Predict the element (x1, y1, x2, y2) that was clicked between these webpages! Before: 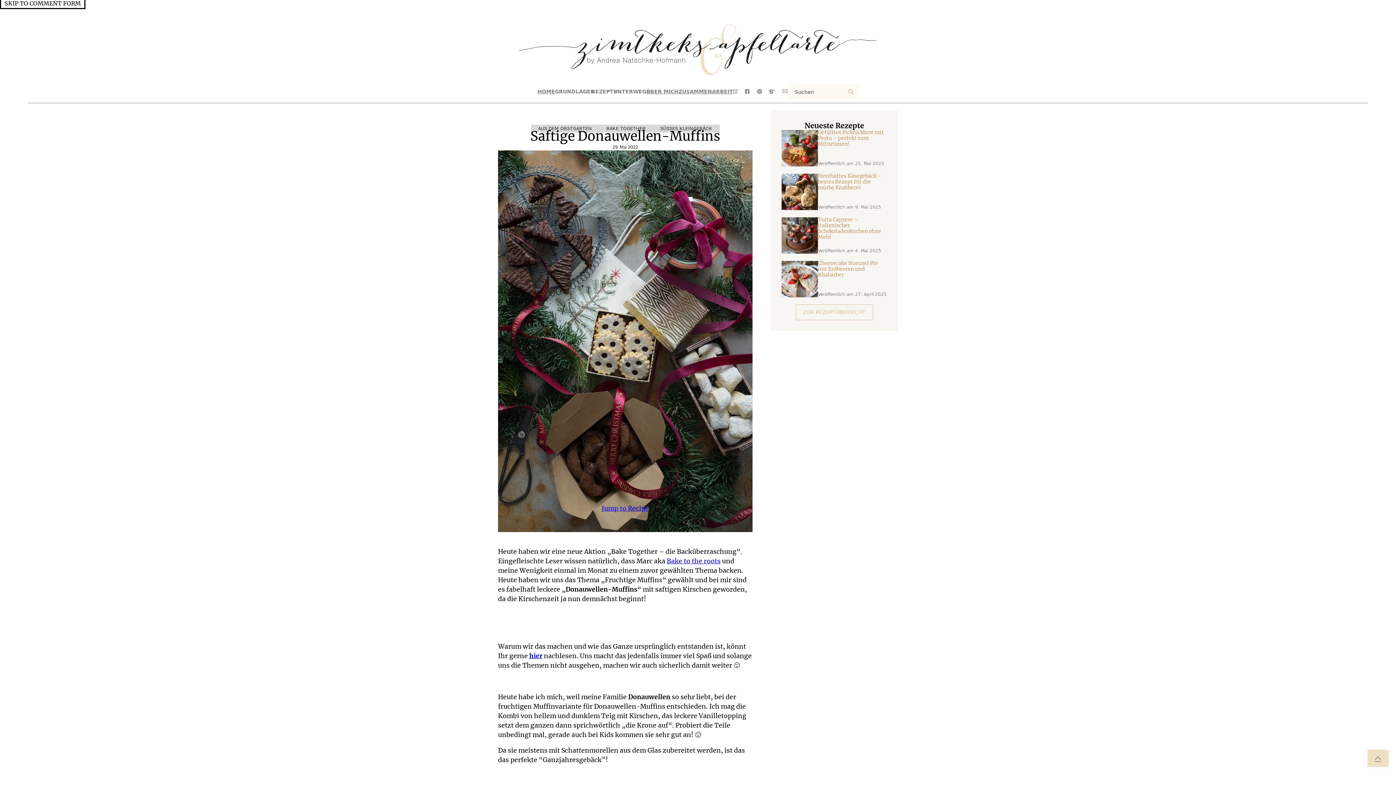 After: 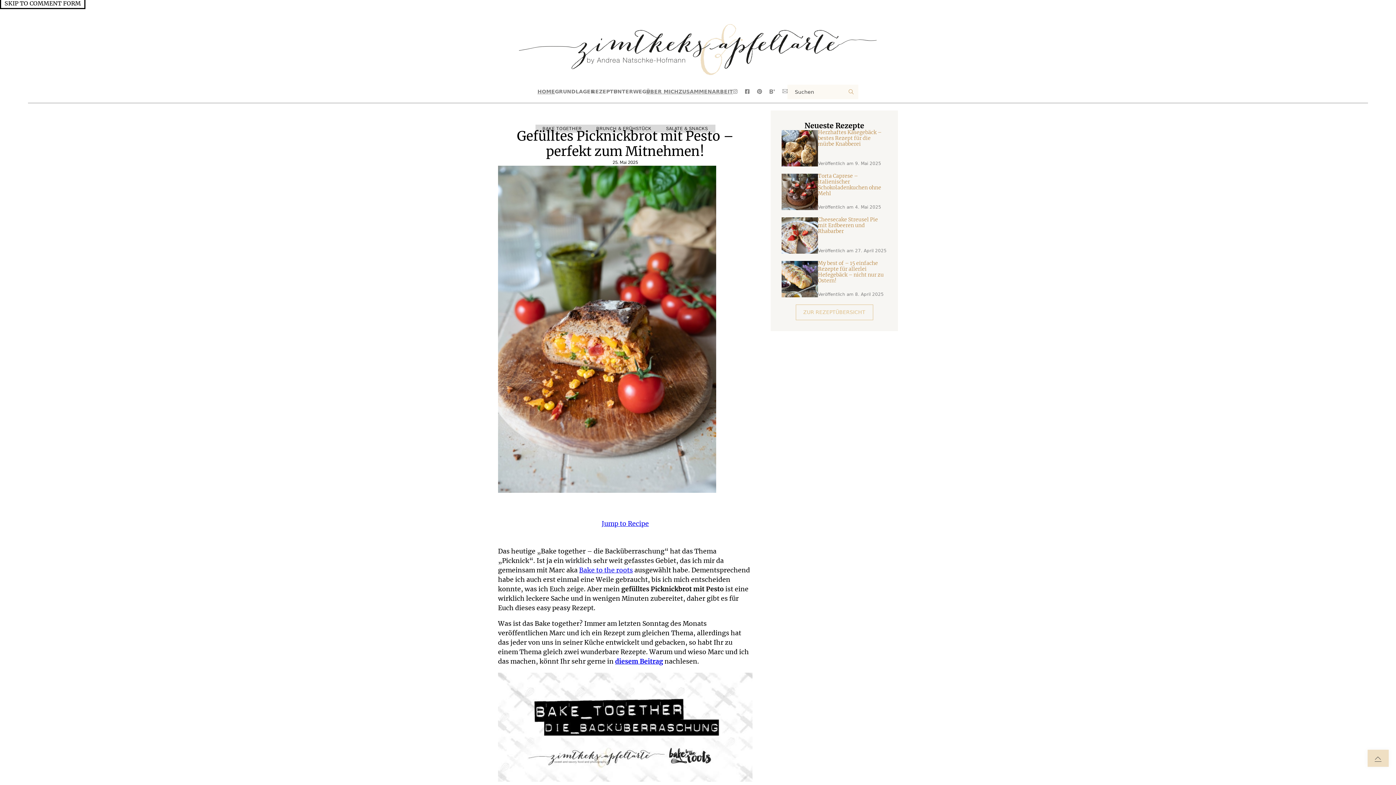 Action: bbox: (818, 129, 884, 147) label: Gefülltes Picknickbrot mit Pesto – perfekt zum Mitnehmen!